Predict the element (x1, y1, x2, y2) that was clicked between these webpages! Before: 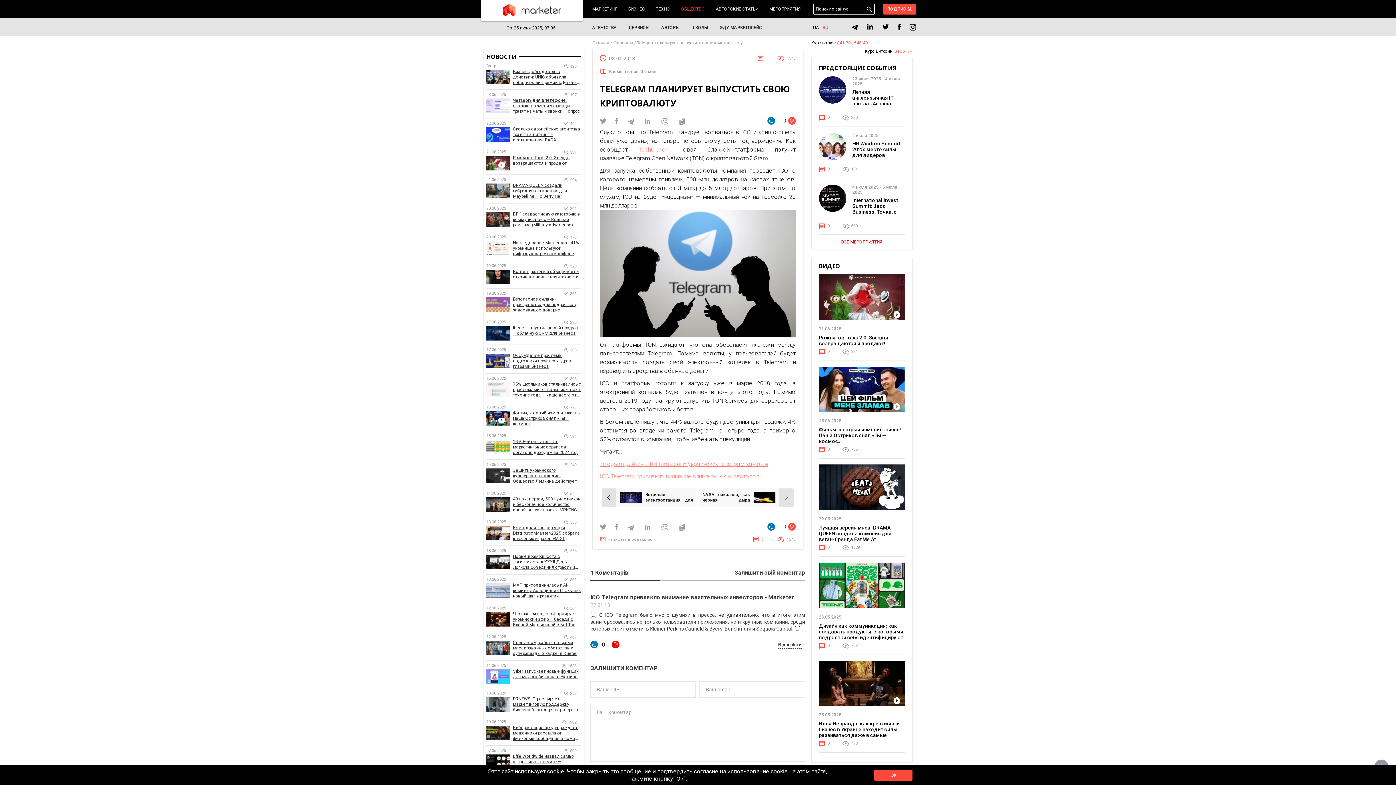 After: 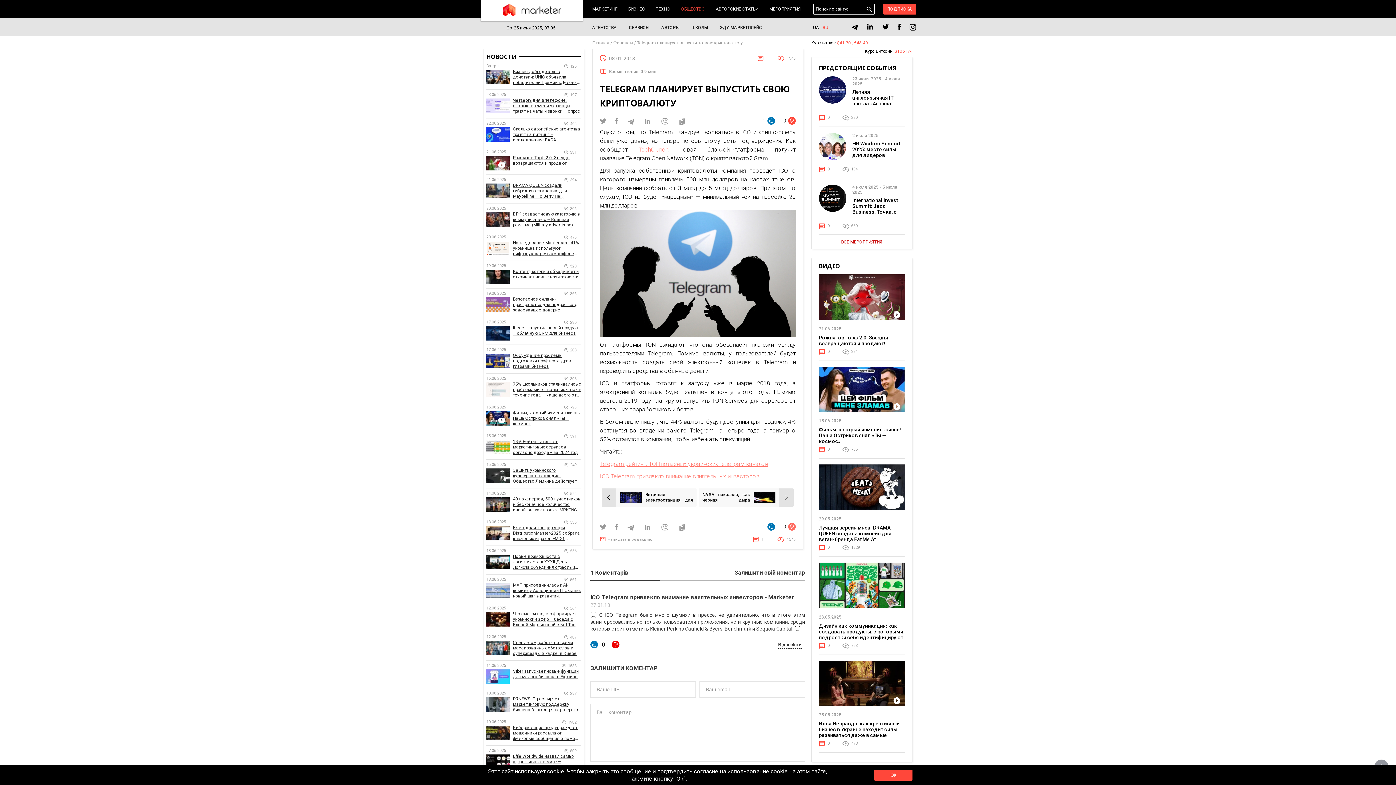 Action: bbox: (788, 523, 795, 530)